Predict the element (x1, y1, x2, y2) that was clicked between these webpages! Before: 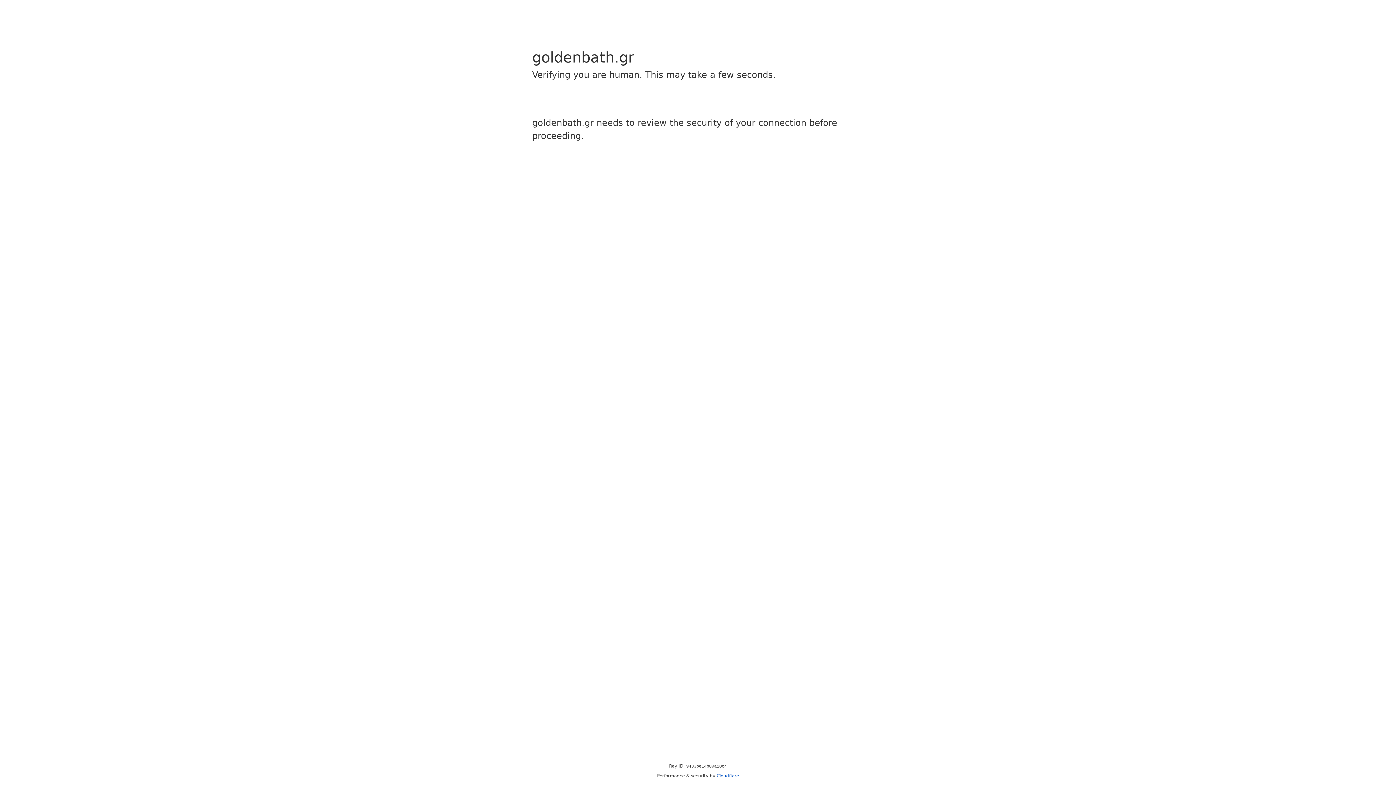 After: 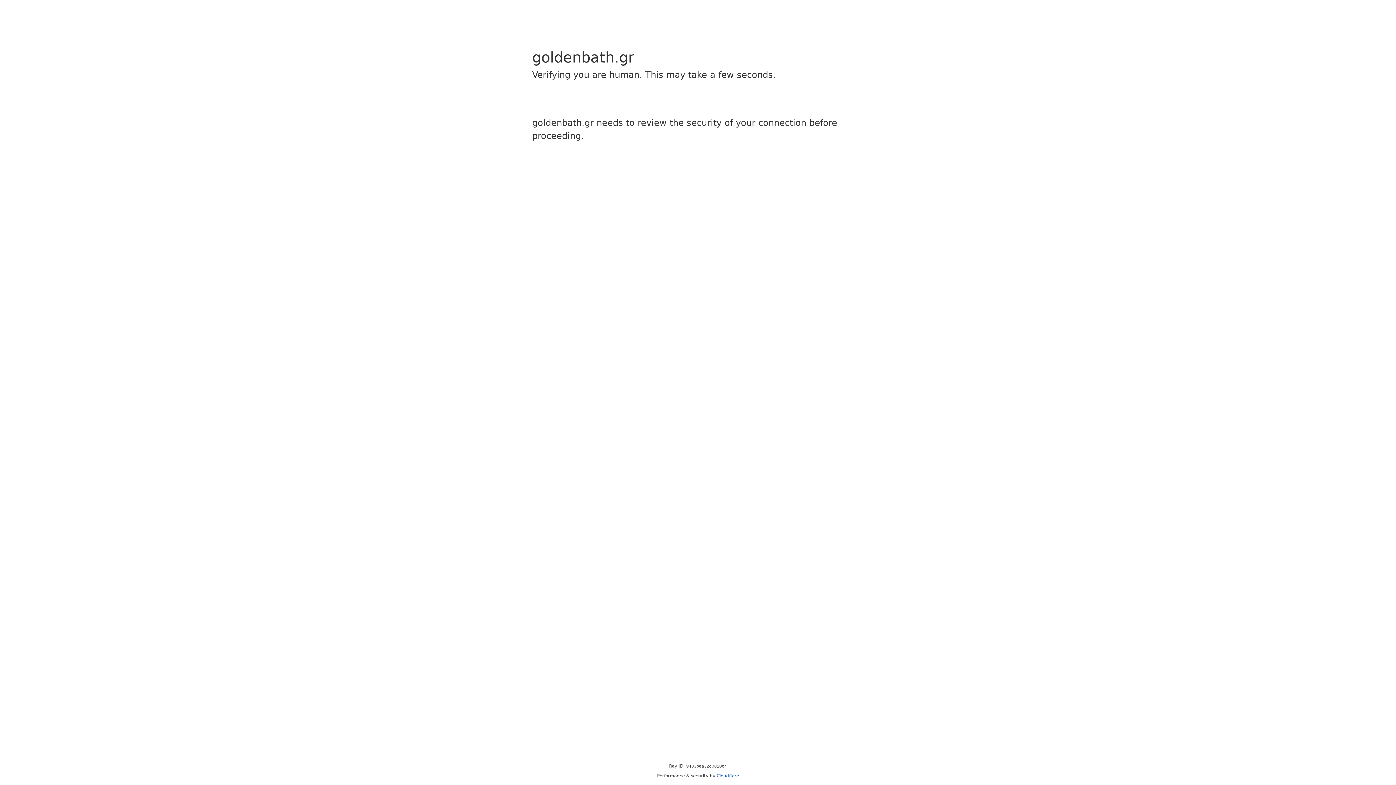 Action: bbox: (716, 773, 739, 778) label: Cloudflare